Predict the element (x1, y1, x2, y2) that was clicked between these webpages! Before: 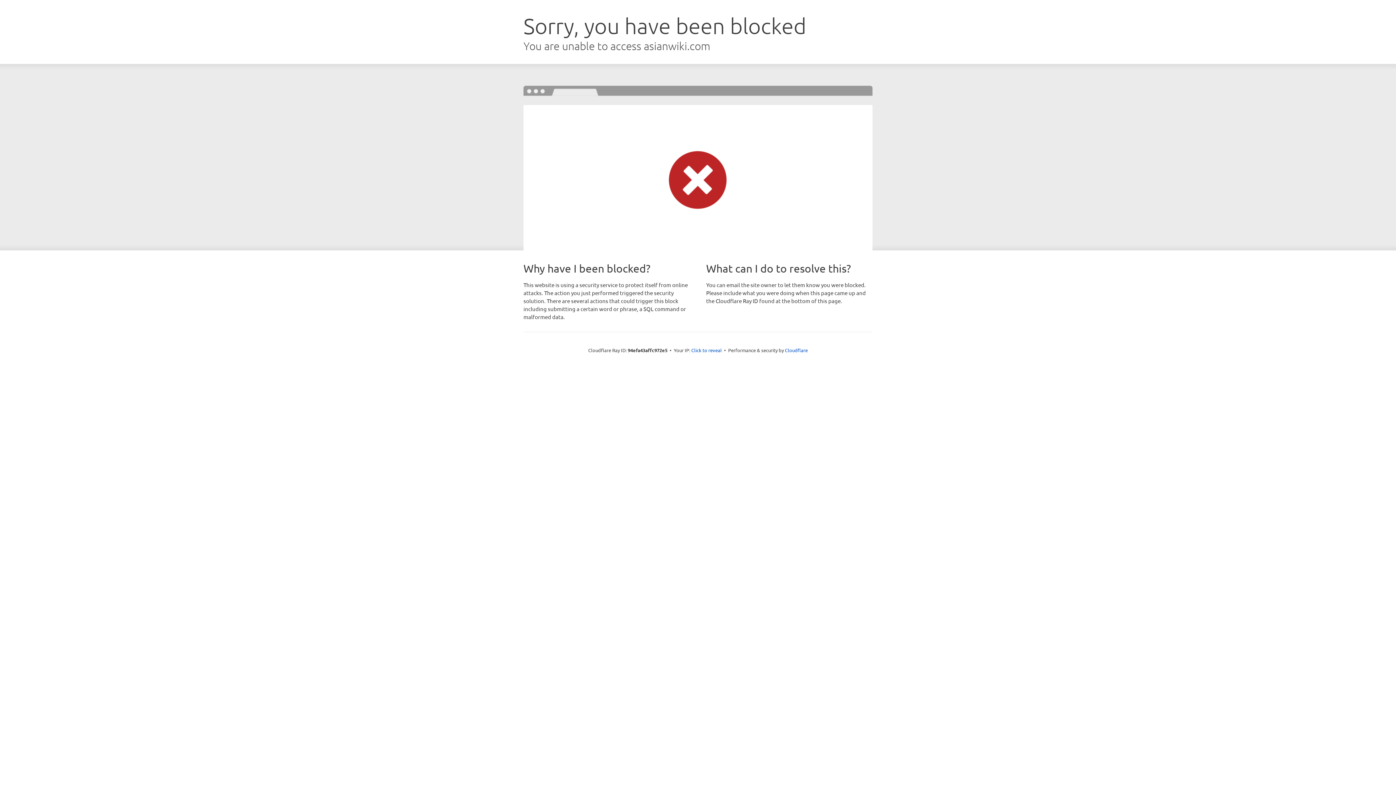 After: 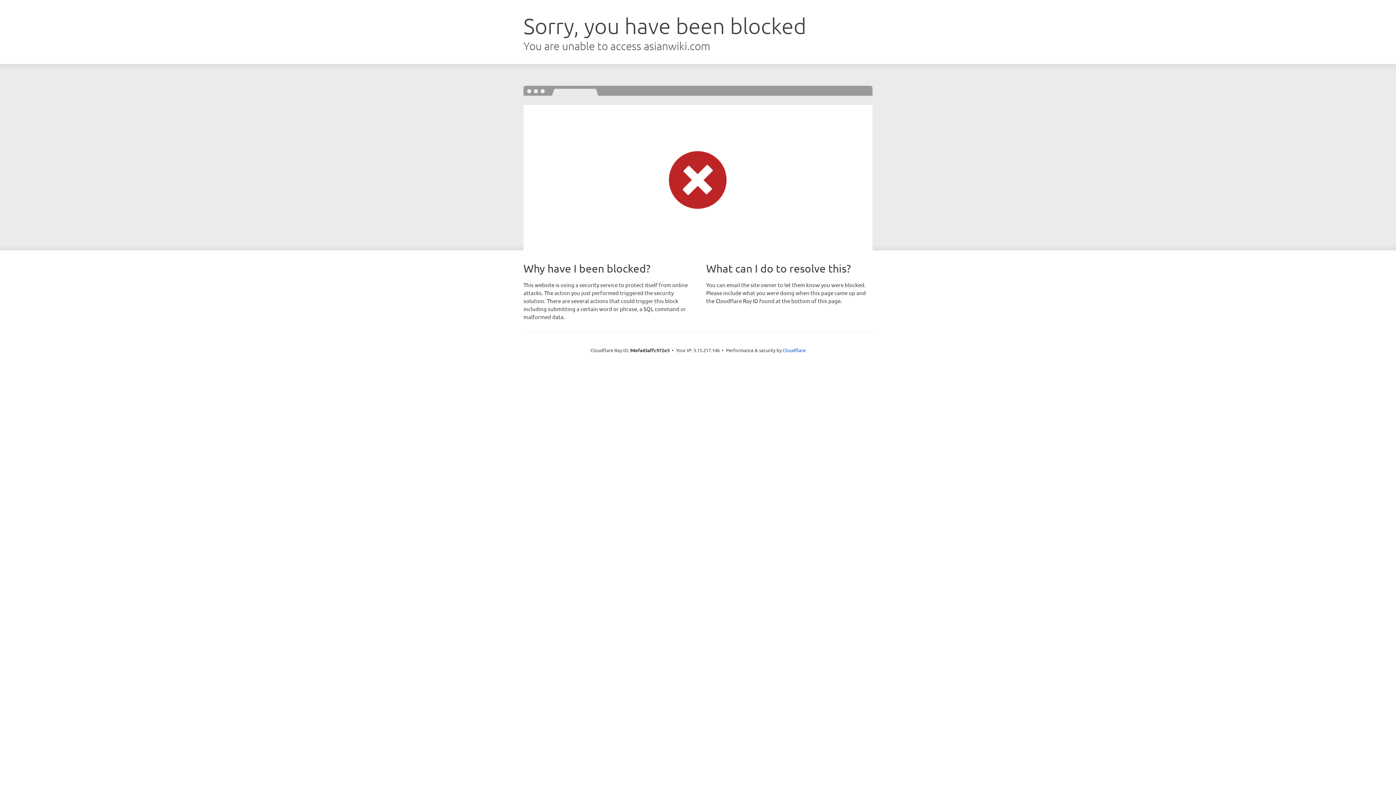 Action: label: Click to reveal bbox: (691, 346, 722, 353)